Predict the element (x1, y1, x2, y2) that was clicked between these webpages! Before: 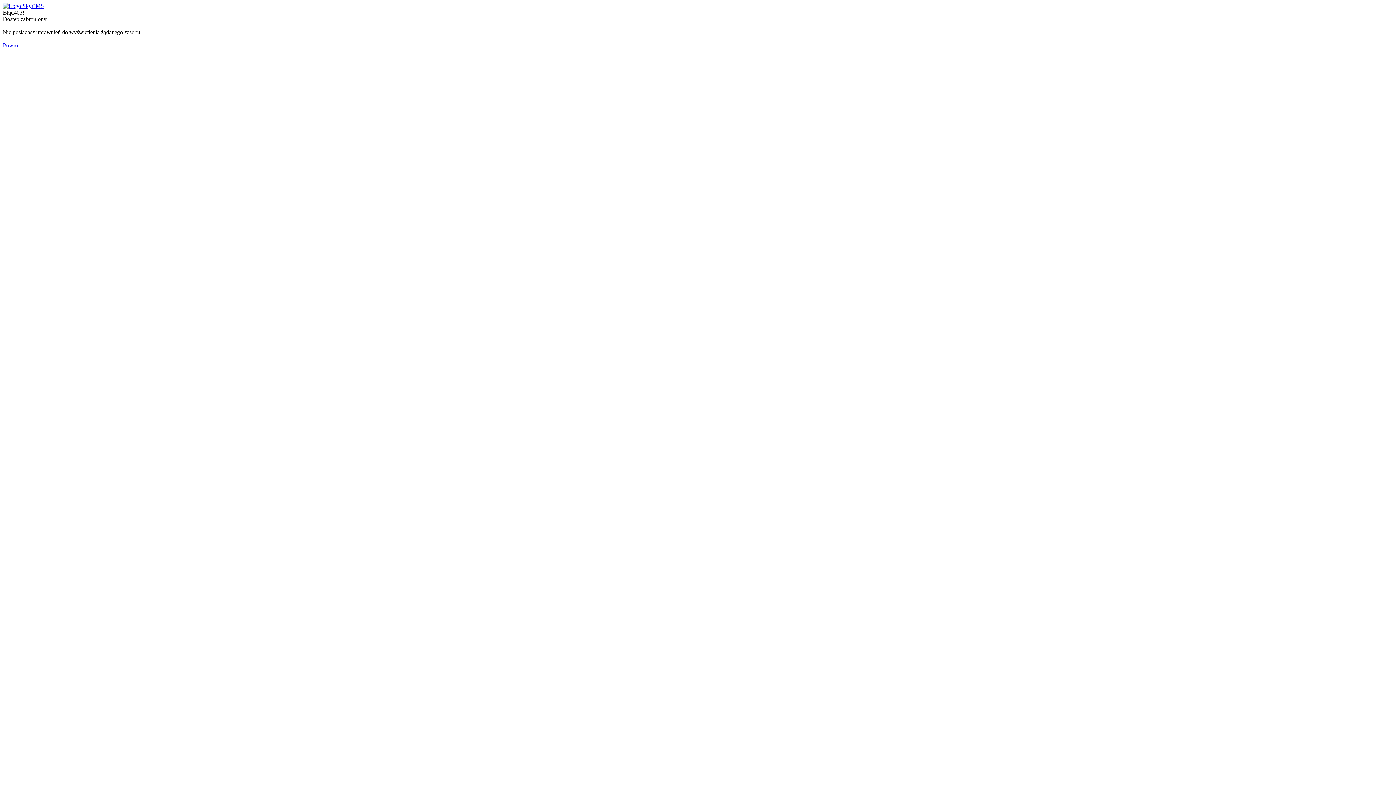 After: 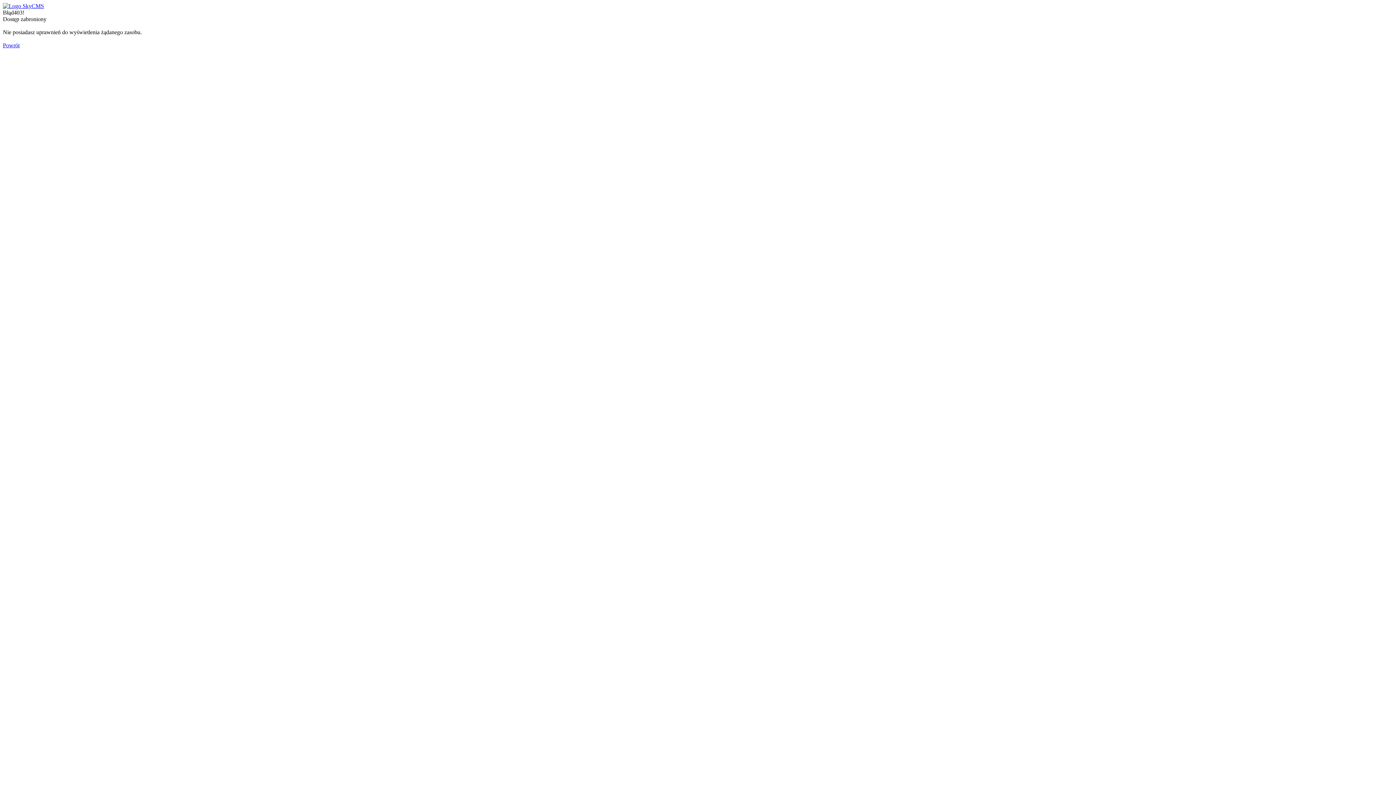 Action: label: Powrót bbox: (2, 42, 19, 48)